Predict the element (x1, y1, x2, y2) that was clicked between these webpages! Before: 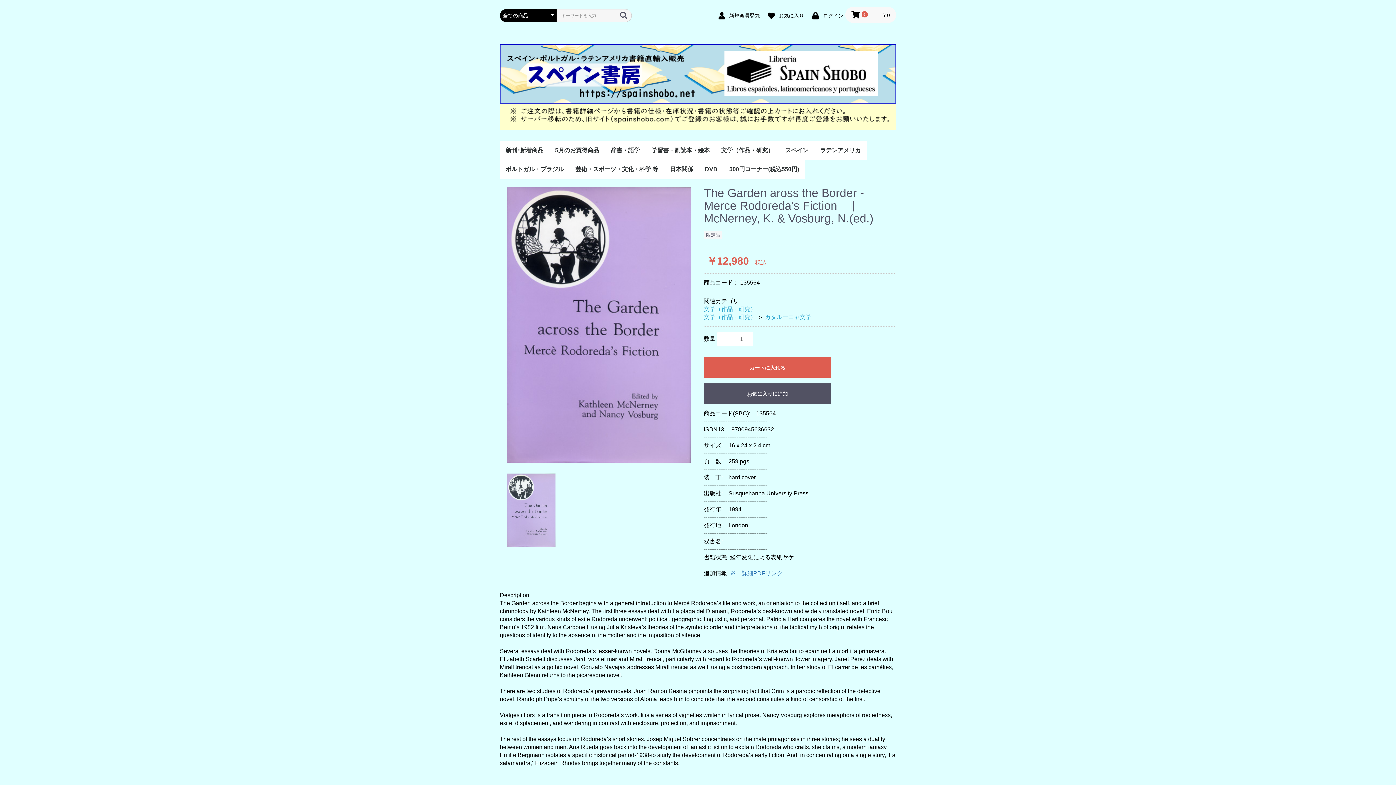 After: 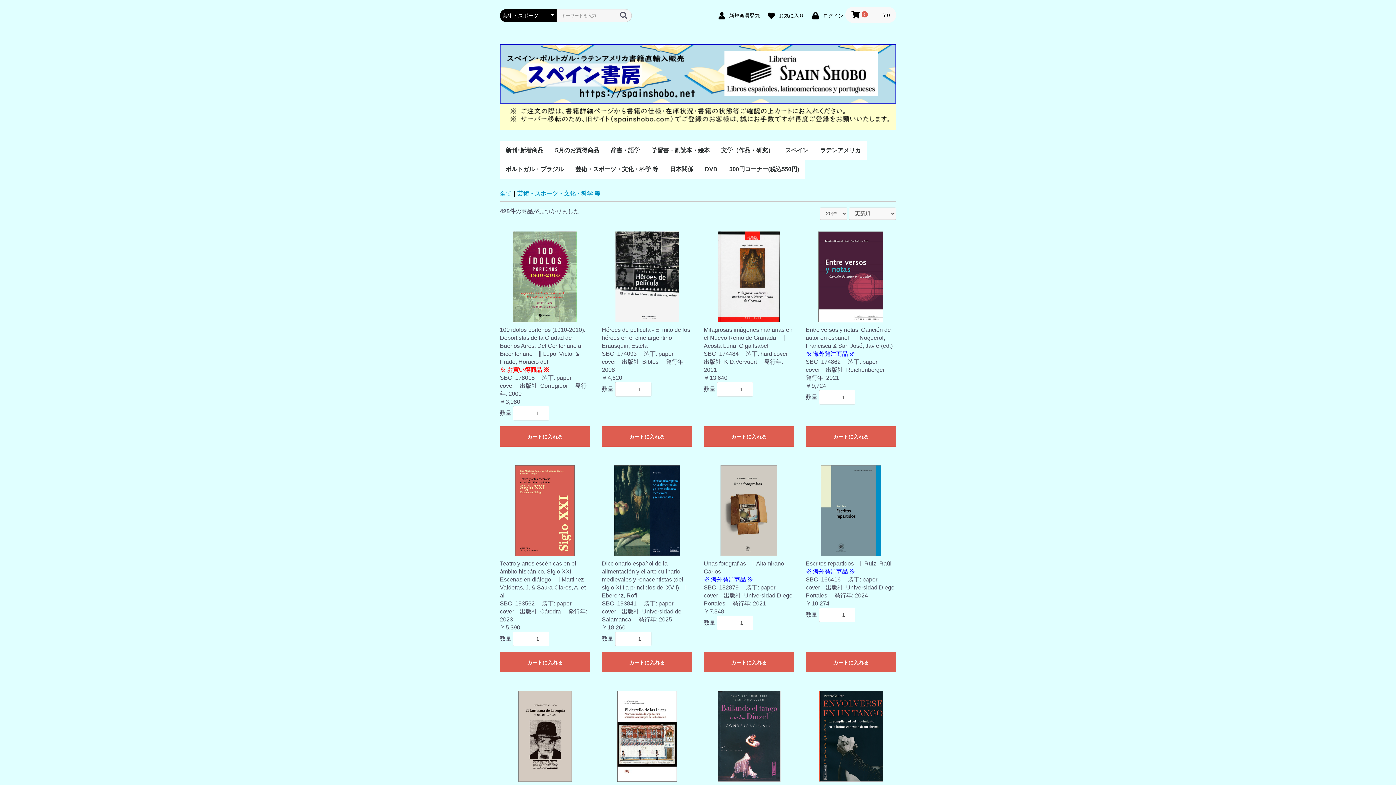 Action: label: 芸術・スポーツ・文化・科学 等 bbox: (569, 160, 664, 178)